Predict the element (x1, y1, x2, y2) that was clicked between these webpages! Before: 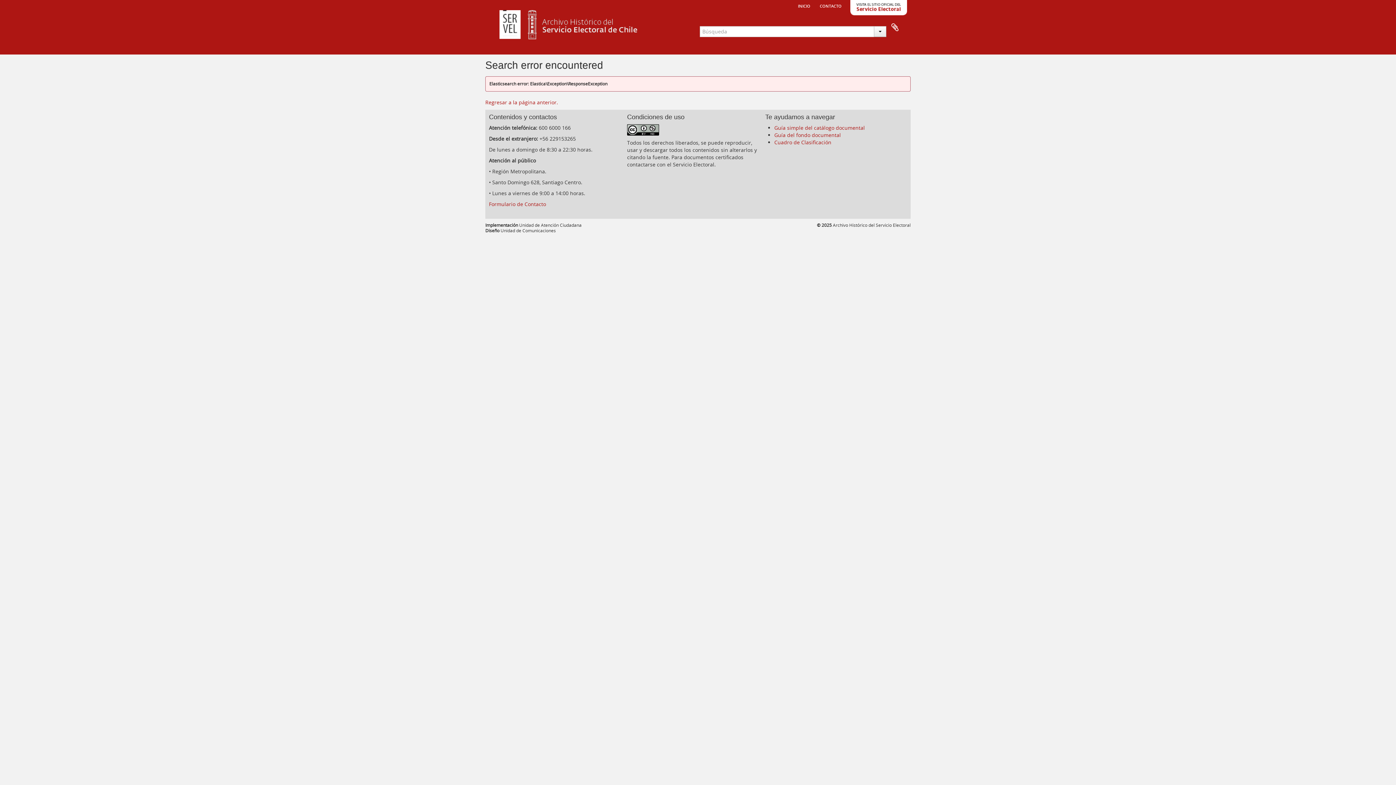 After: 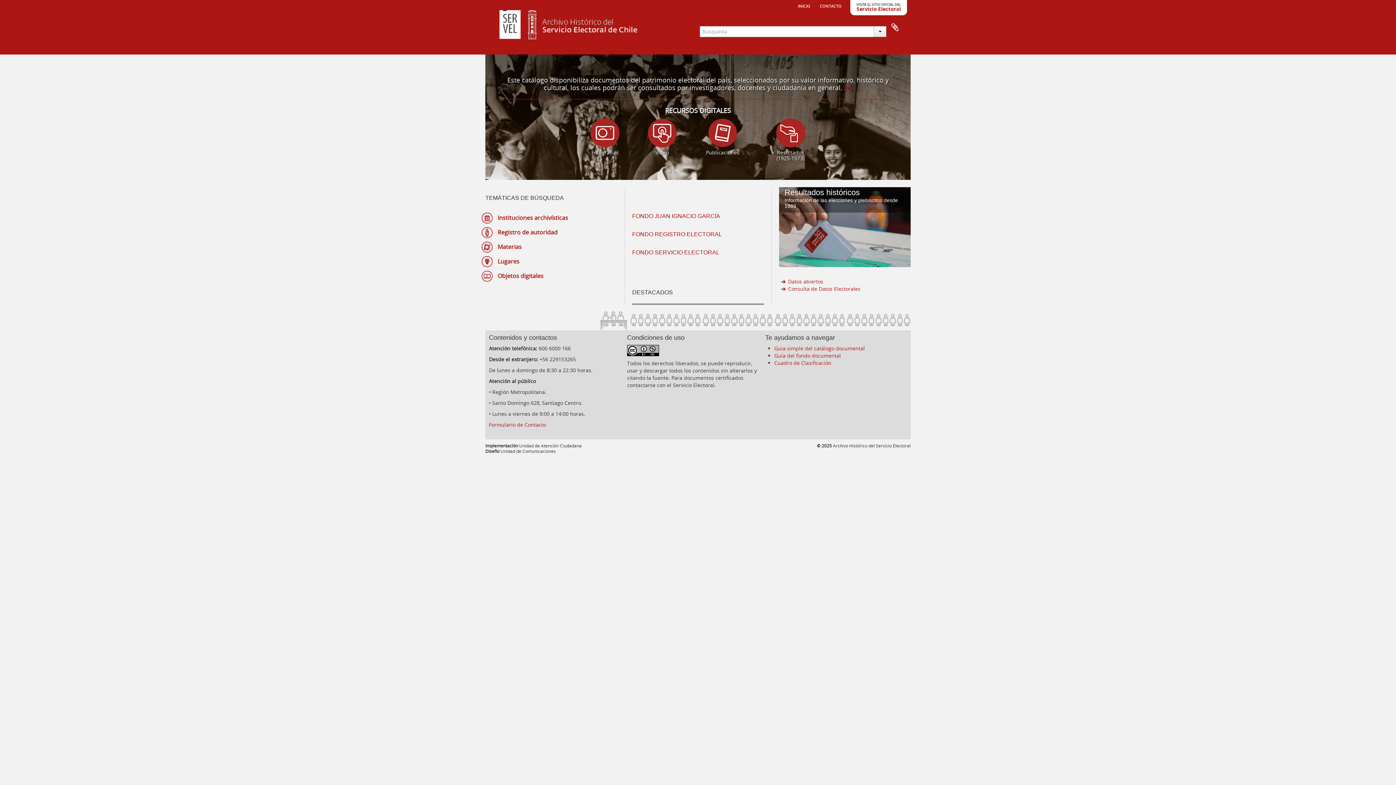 Action: bbox: (492, 18, 638, 29)